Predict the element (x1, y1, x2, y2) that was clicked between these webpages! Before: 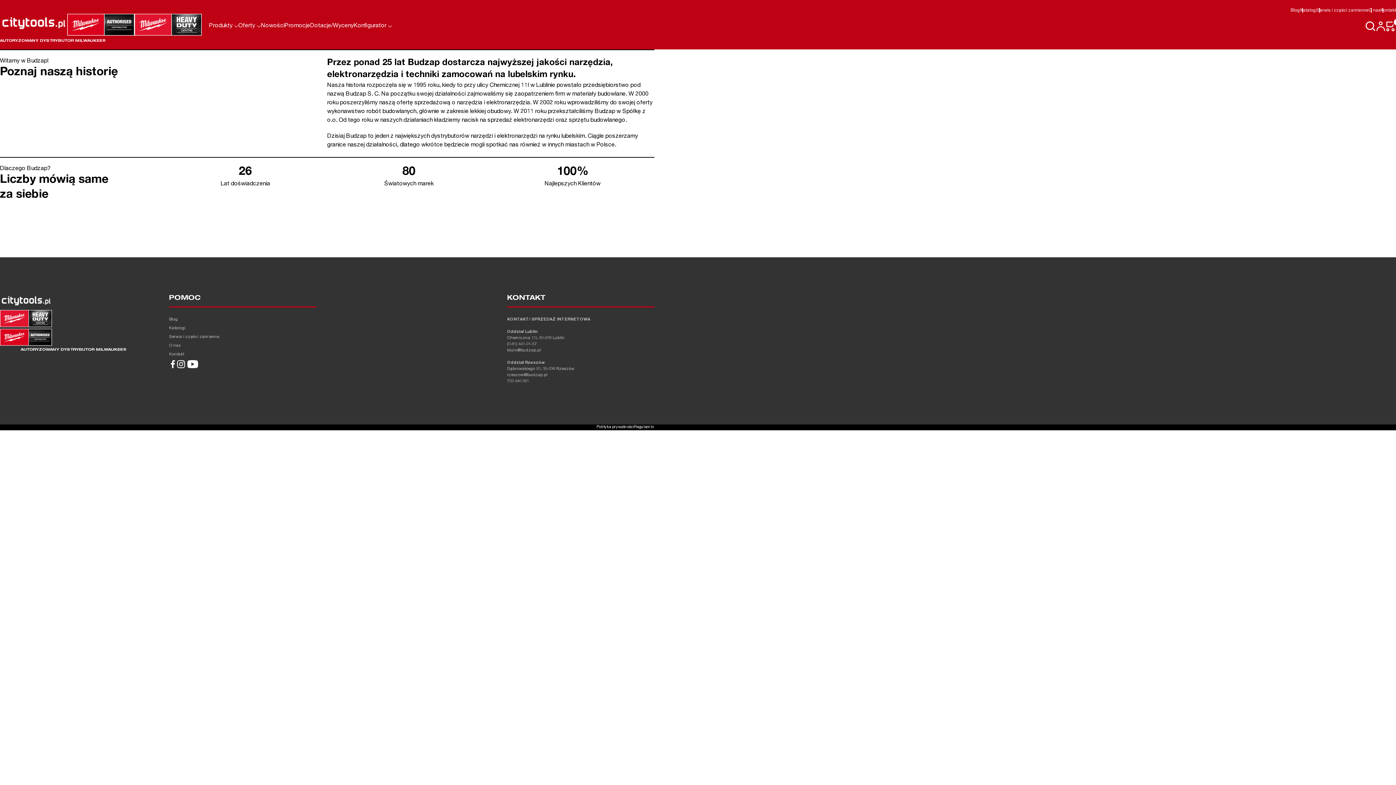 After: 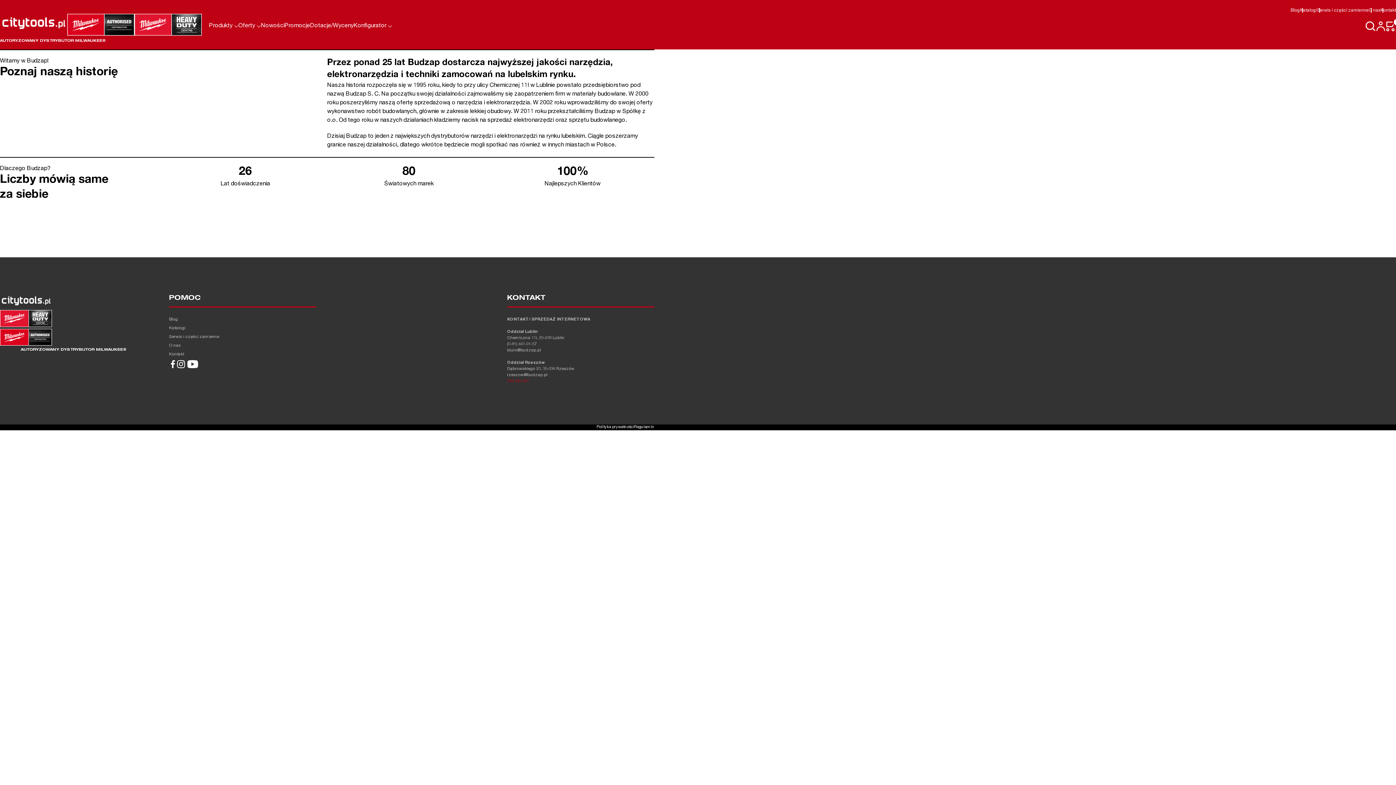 Action: label: 733 440 061 bbox: (507, 379, 529, 383)